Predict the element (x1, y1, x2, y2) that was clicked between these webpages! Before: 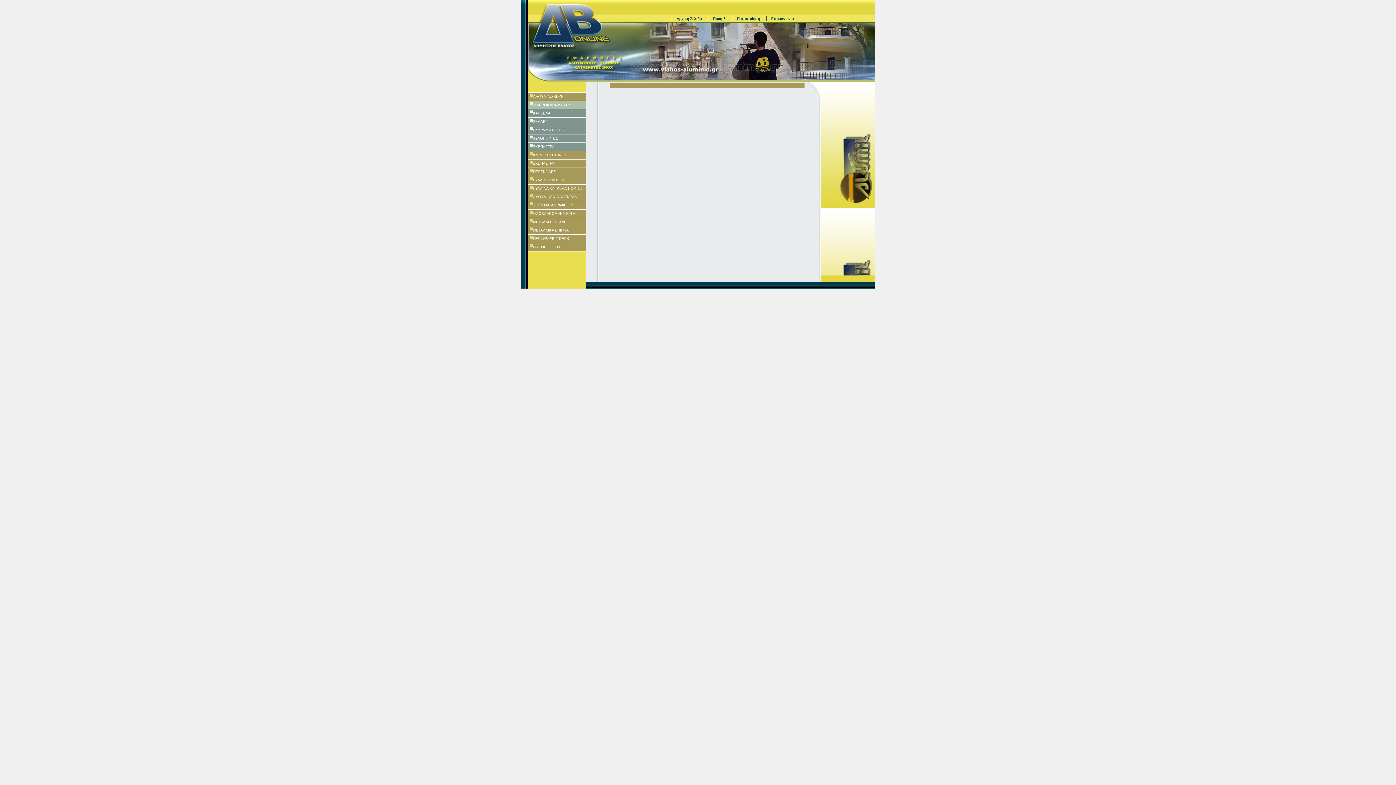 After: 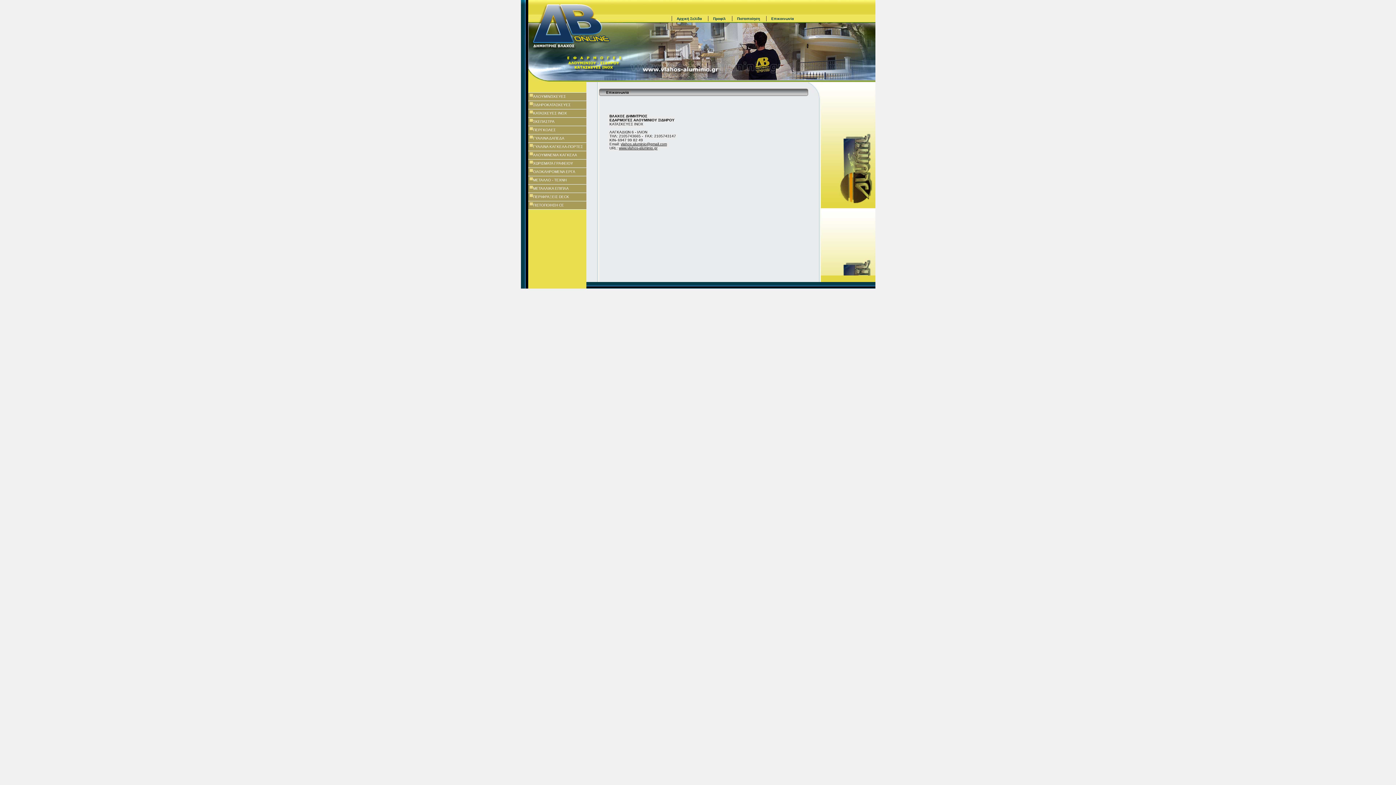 Action: label: Επικοινωνία bbox: (771, 16, 794, 20)